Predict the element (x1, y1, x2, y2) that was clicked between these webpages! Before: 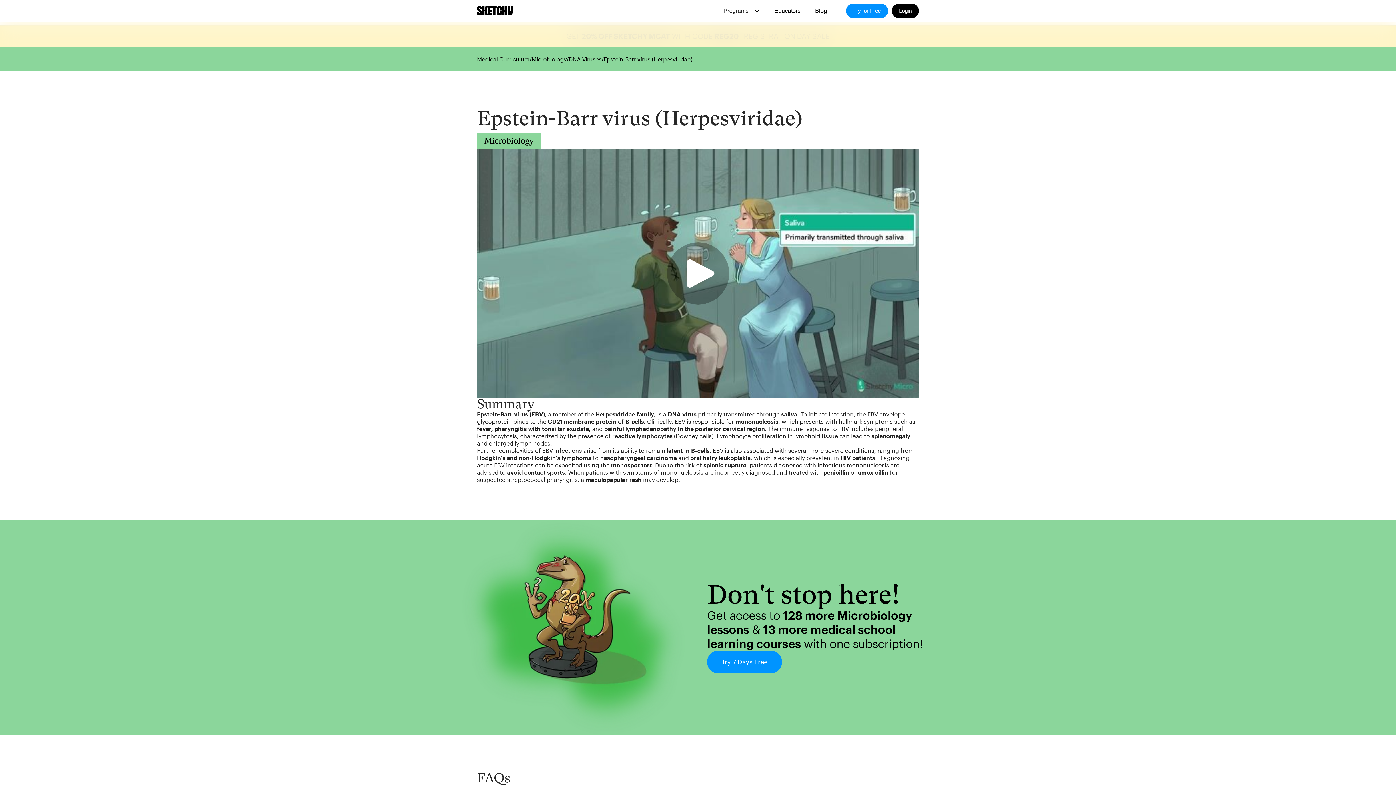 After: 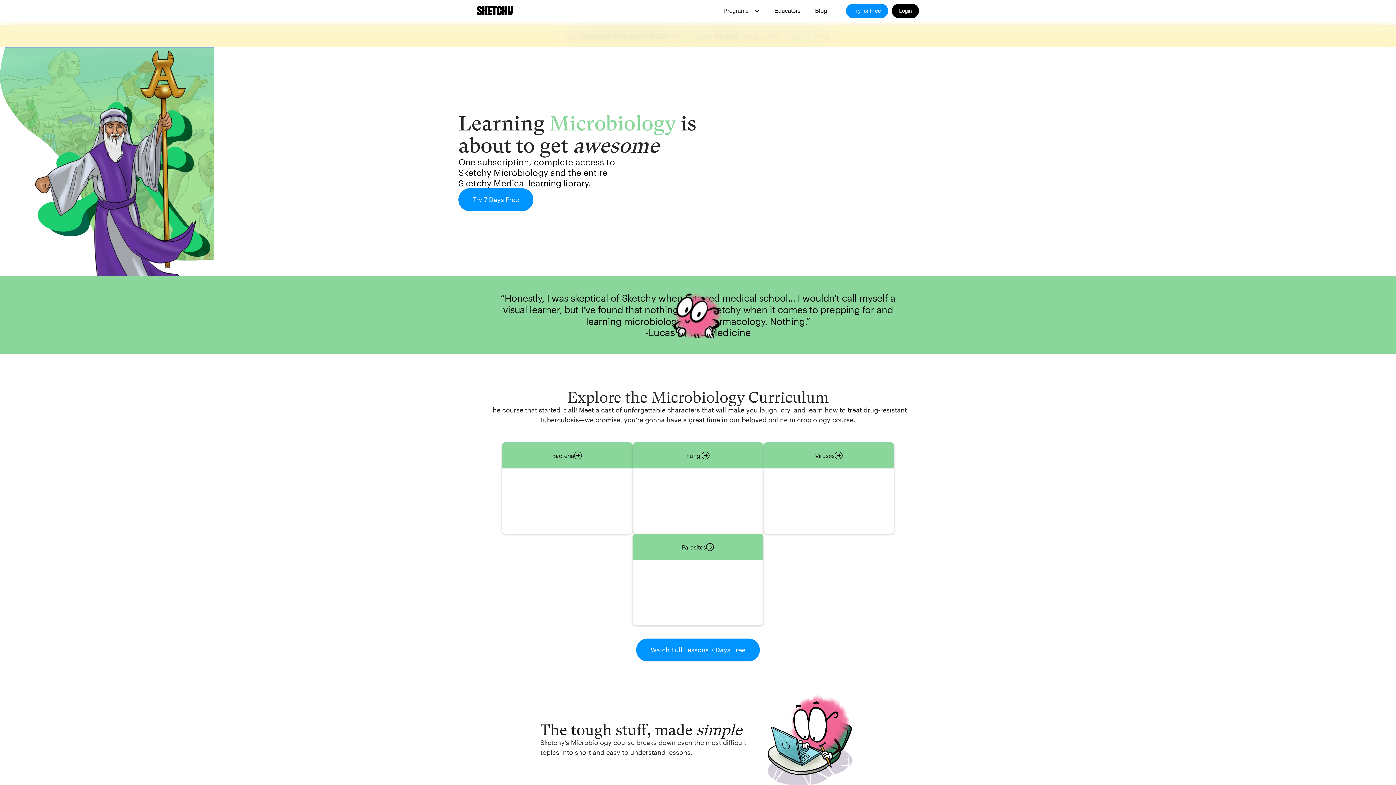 Action: bbox: (531, 56, 566, 62) label: Microbiology